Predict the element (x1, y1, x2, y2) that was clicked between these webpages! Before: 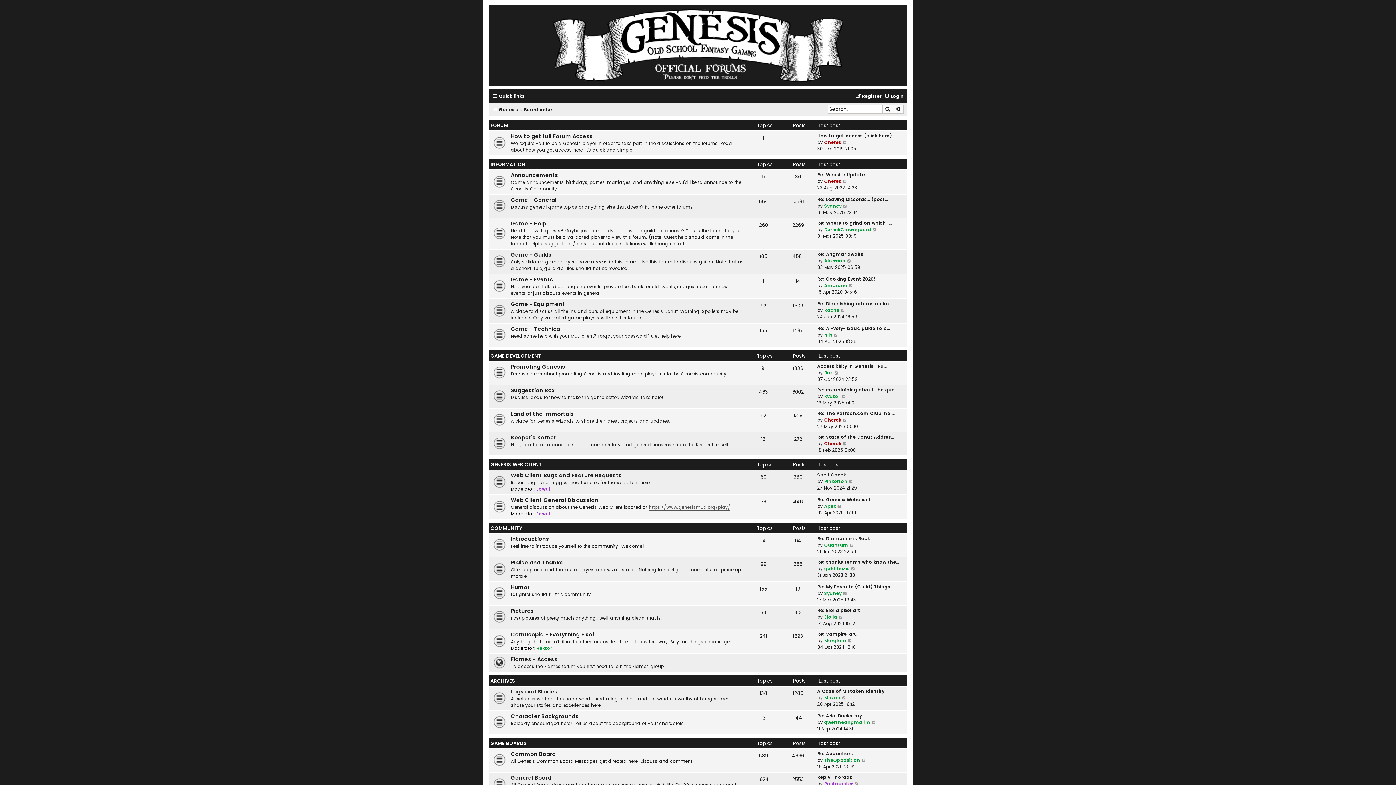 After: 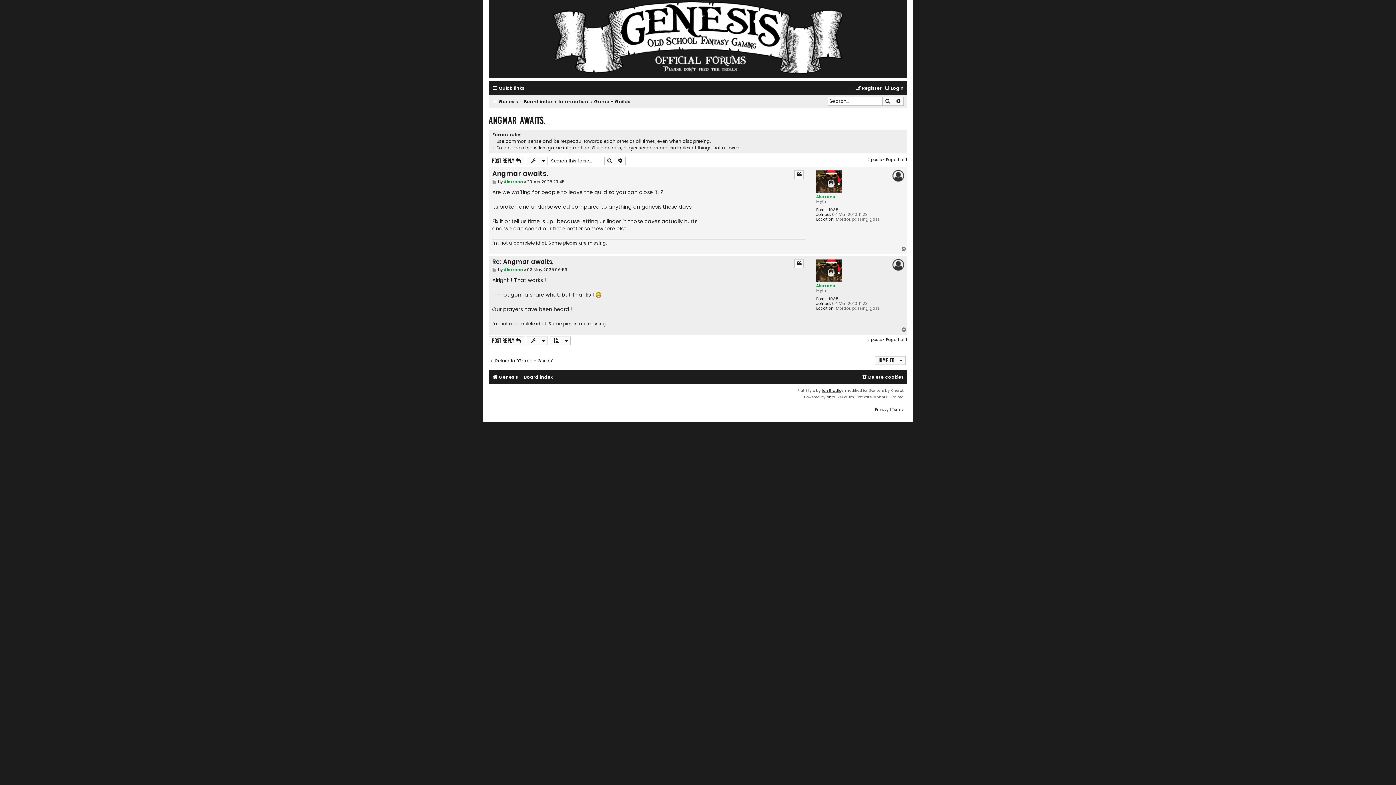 Action: label: Re: Angmar awaits. bbox: (817, 251, 864, 257)